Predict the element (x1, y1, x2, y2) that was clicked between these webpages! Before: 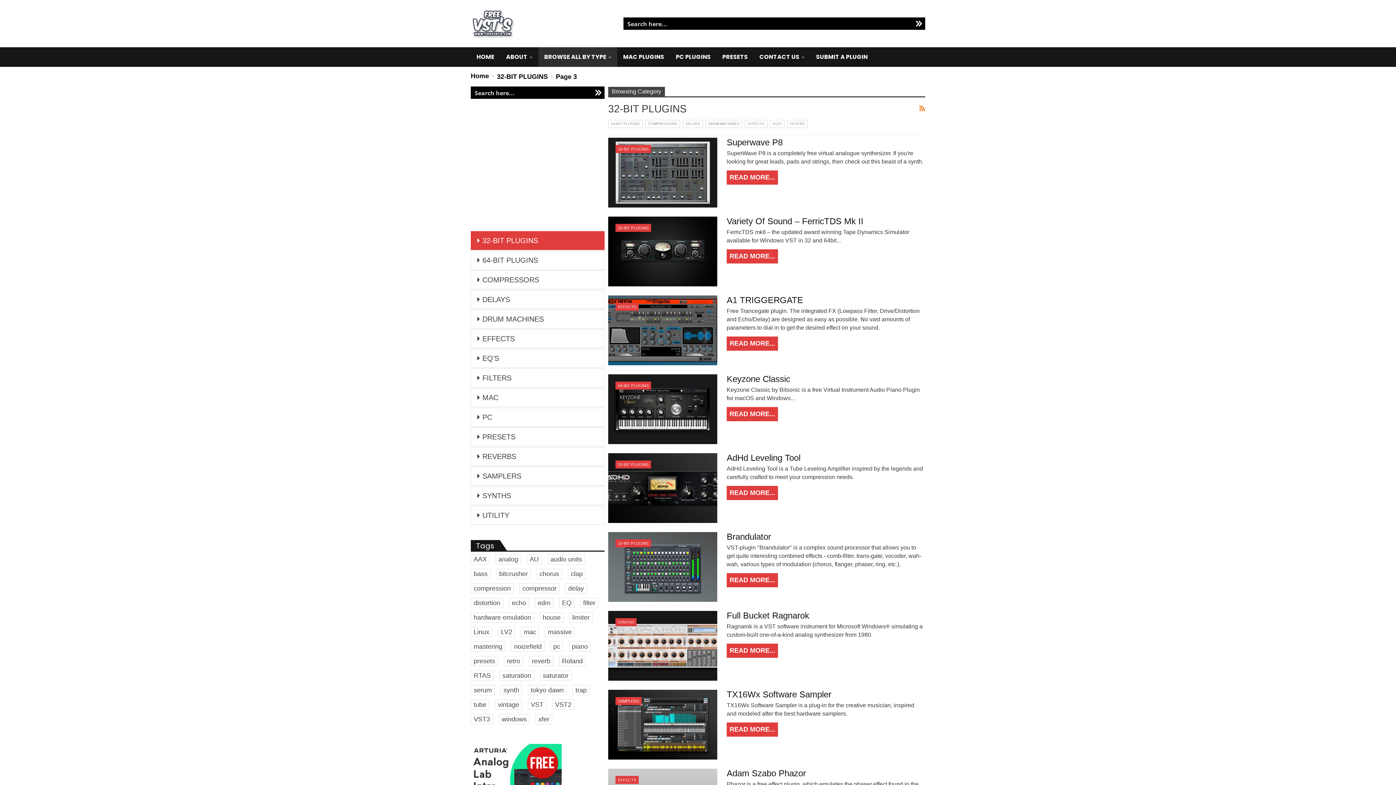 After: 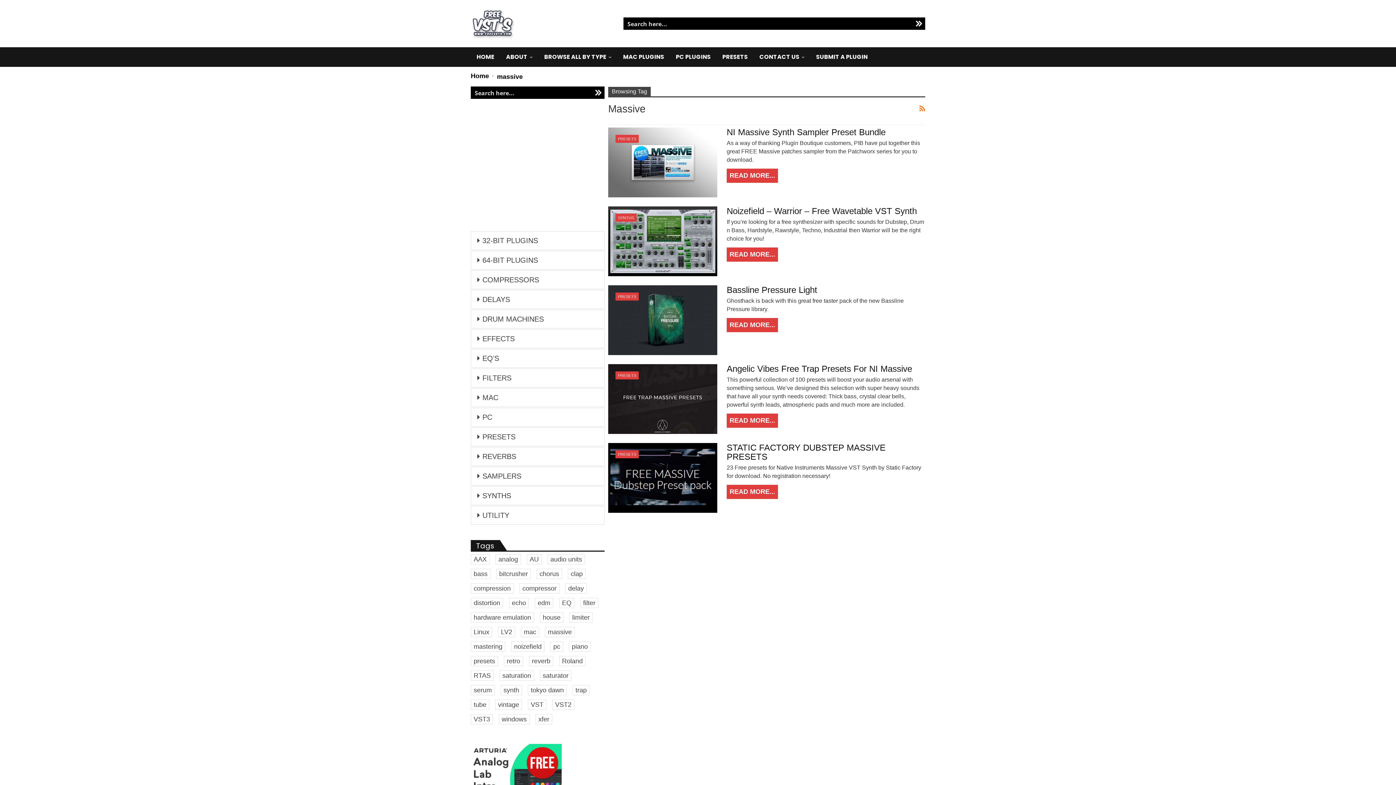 Action: bbox: (545, 627, 574, 637) label: massive (5 items)